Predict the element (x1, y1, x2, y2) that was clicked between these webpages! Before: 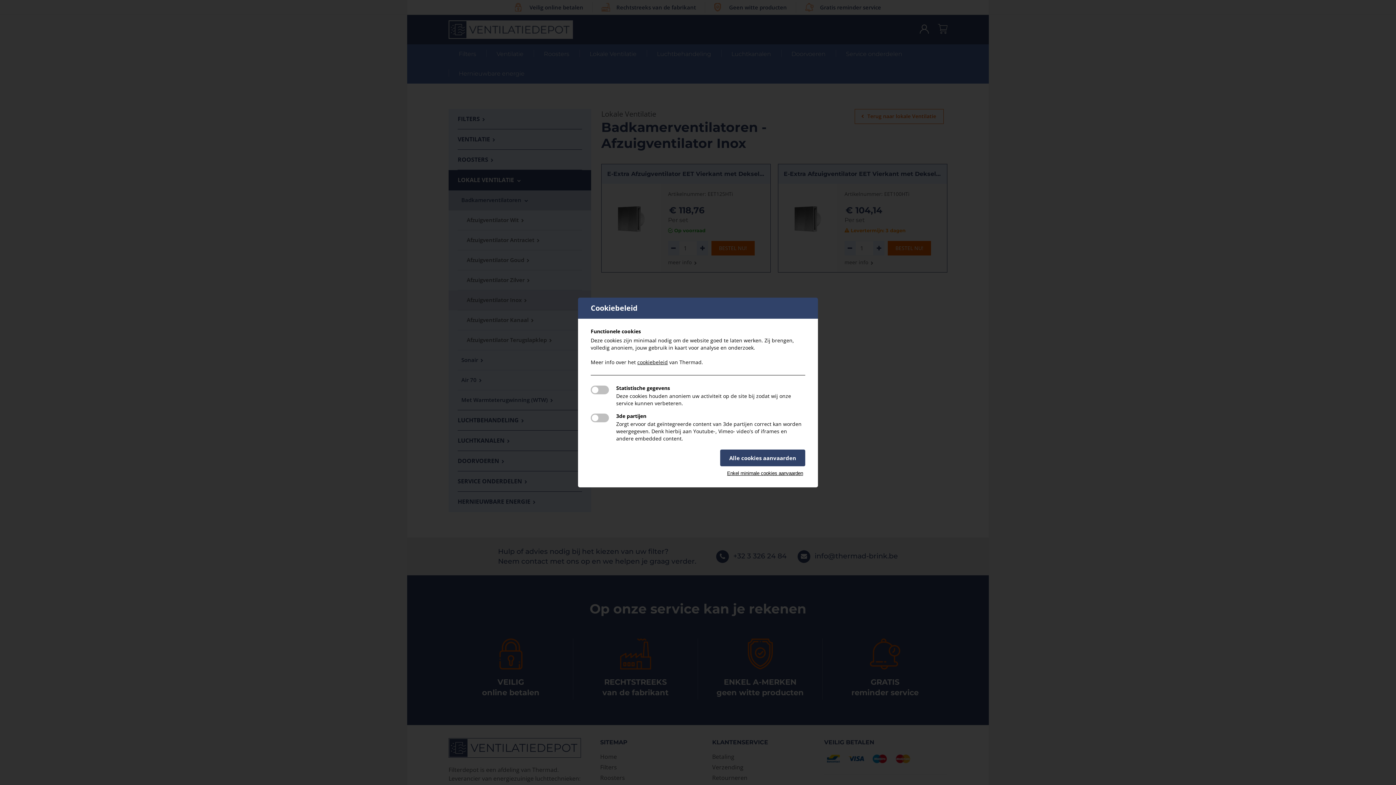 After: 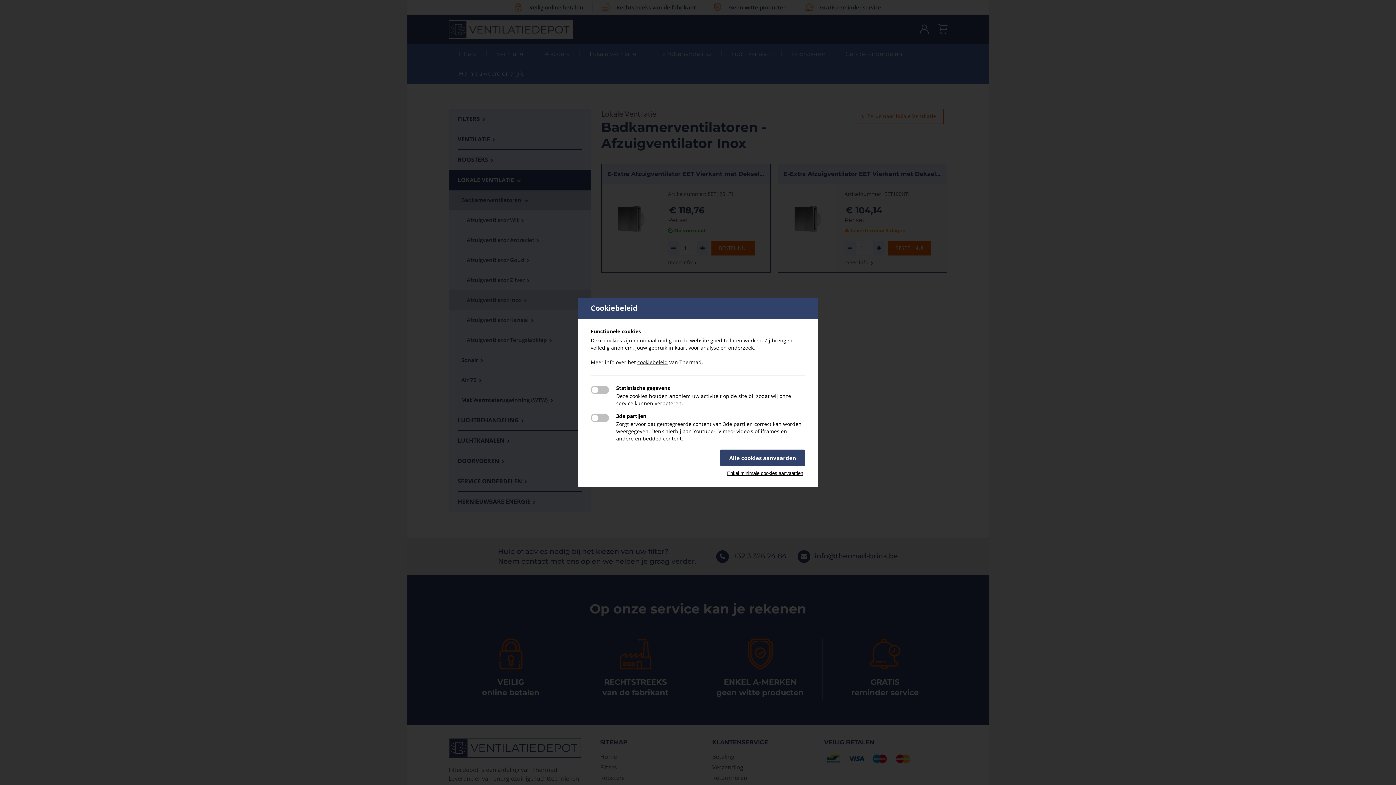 Action: bbox: (637, 358, 668, 365) label: cookiebeleid